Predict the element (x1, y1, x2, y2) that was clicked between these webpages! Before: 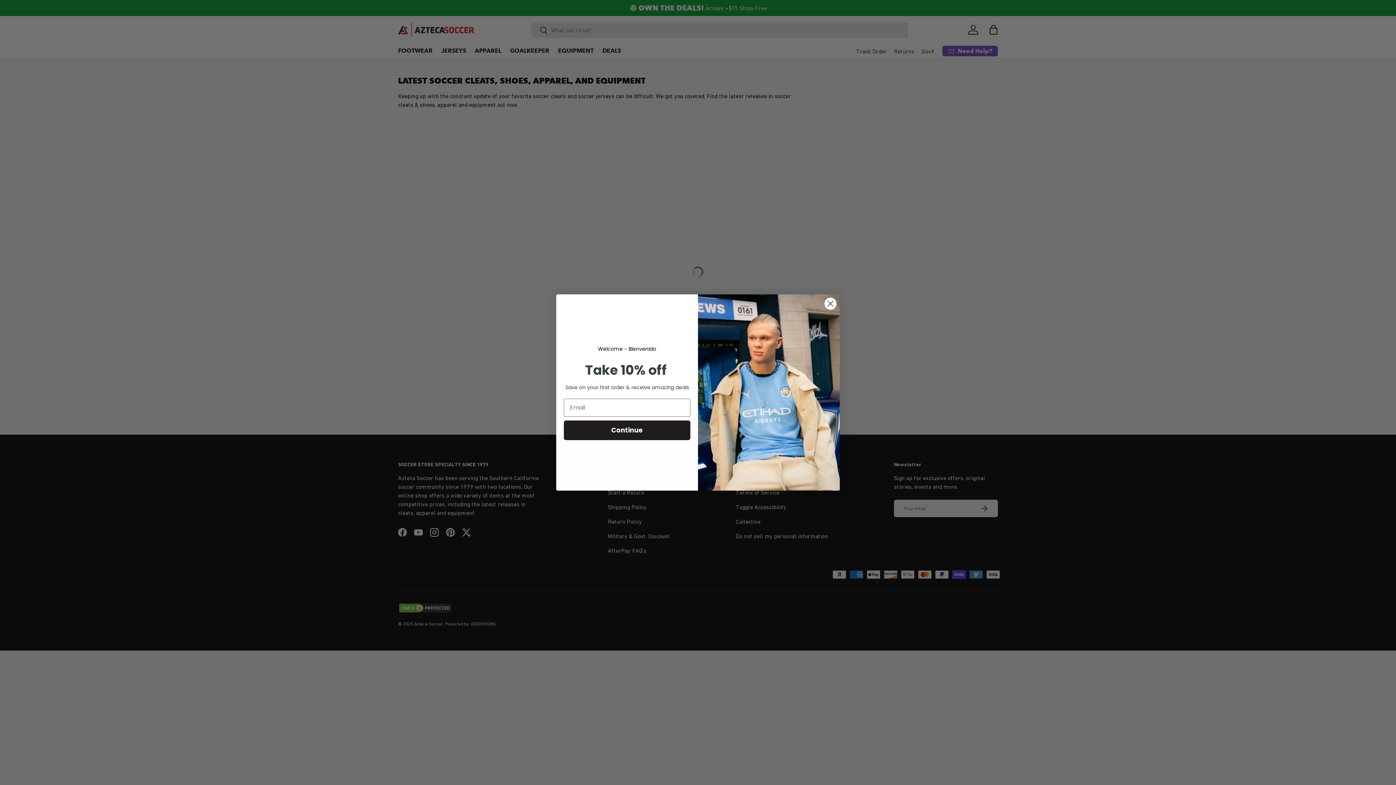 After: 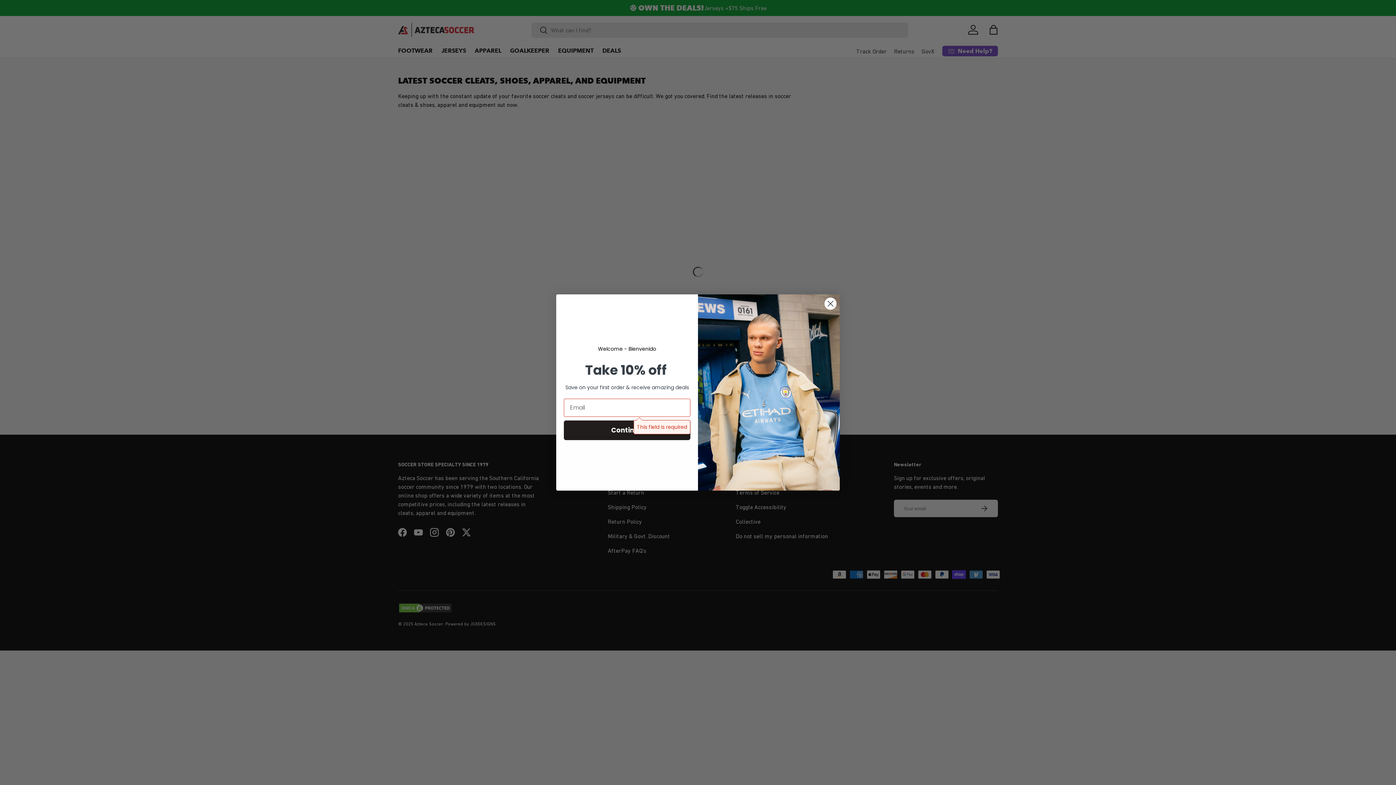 Action: label: Continue bbox: (564, 420, 690, 440)